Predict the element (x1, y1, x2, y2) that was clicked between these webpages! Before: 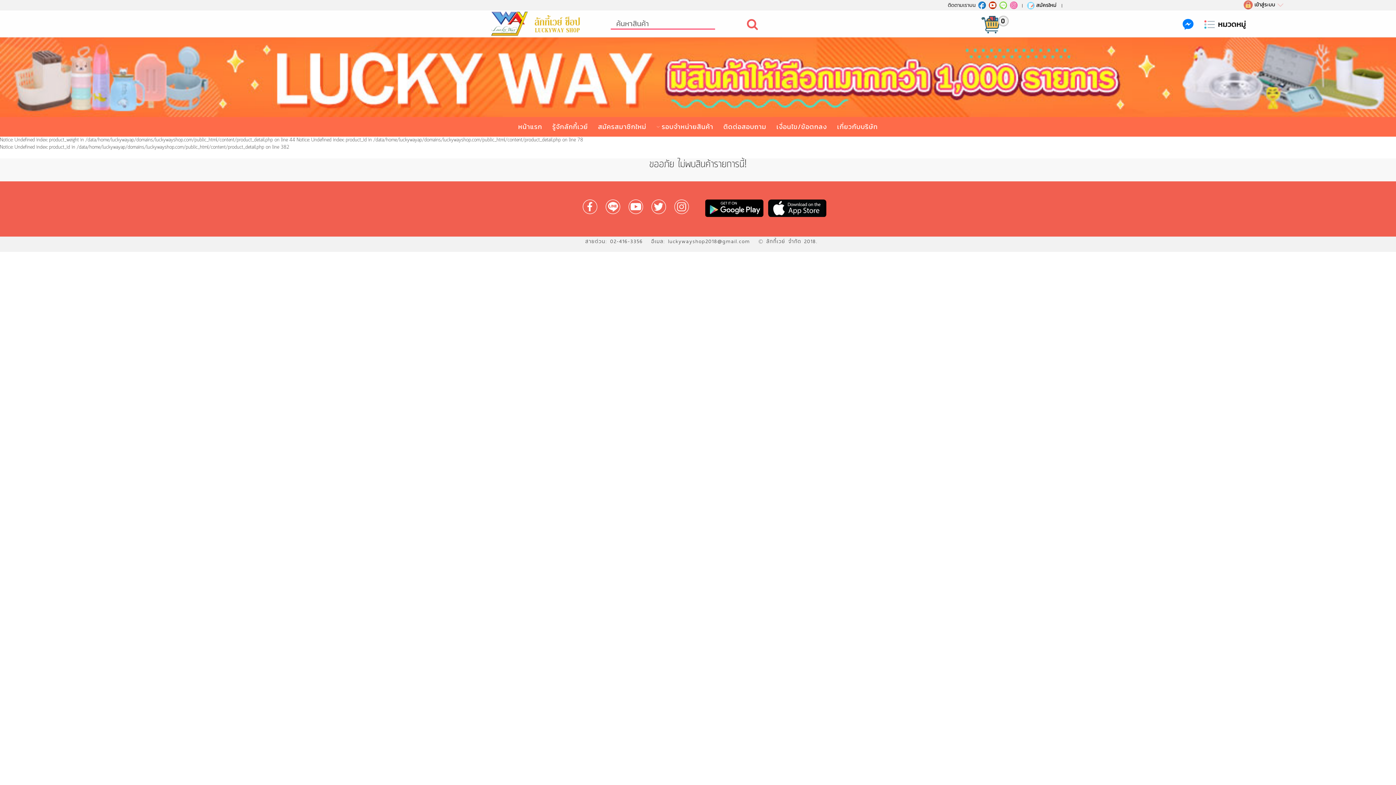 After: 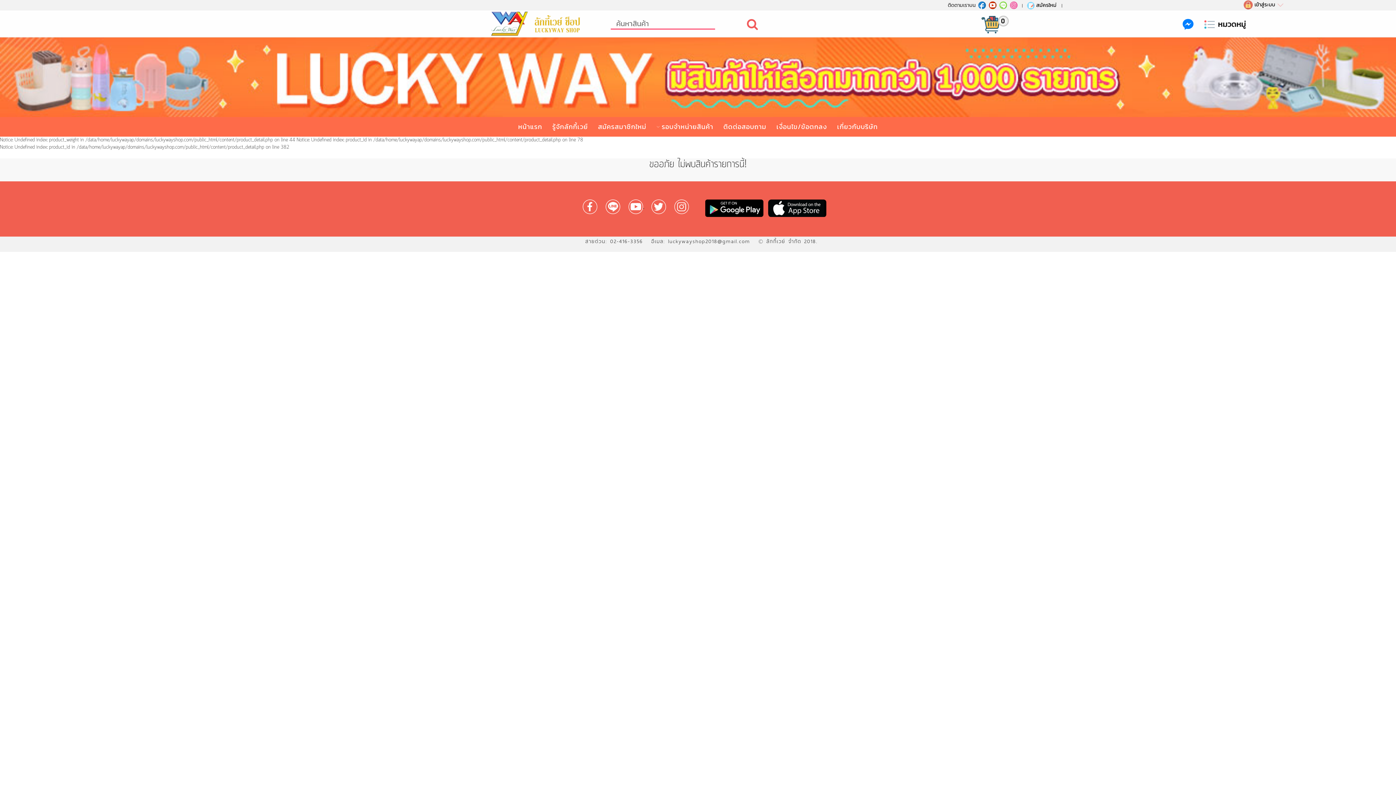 Action: bbox: (625, 204, 648, 208) label:  